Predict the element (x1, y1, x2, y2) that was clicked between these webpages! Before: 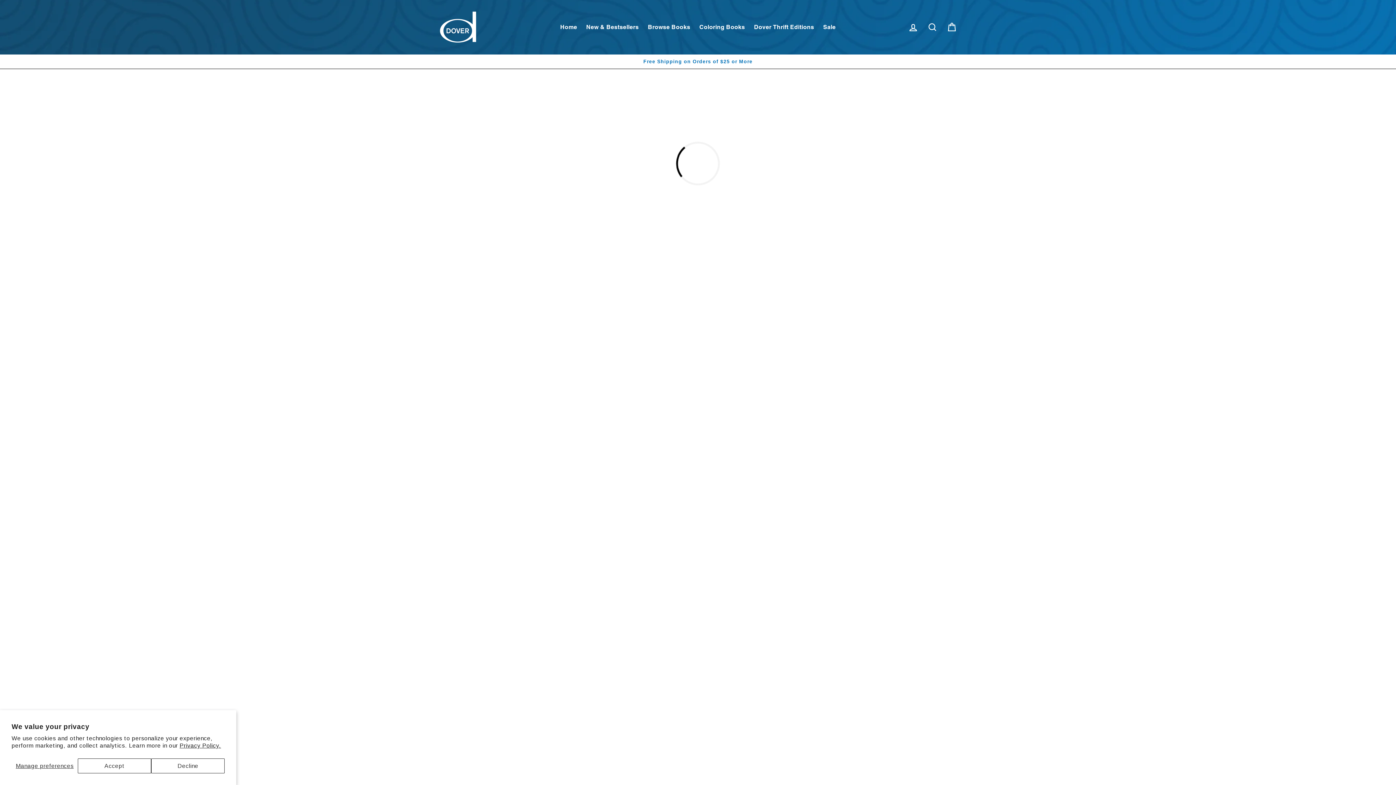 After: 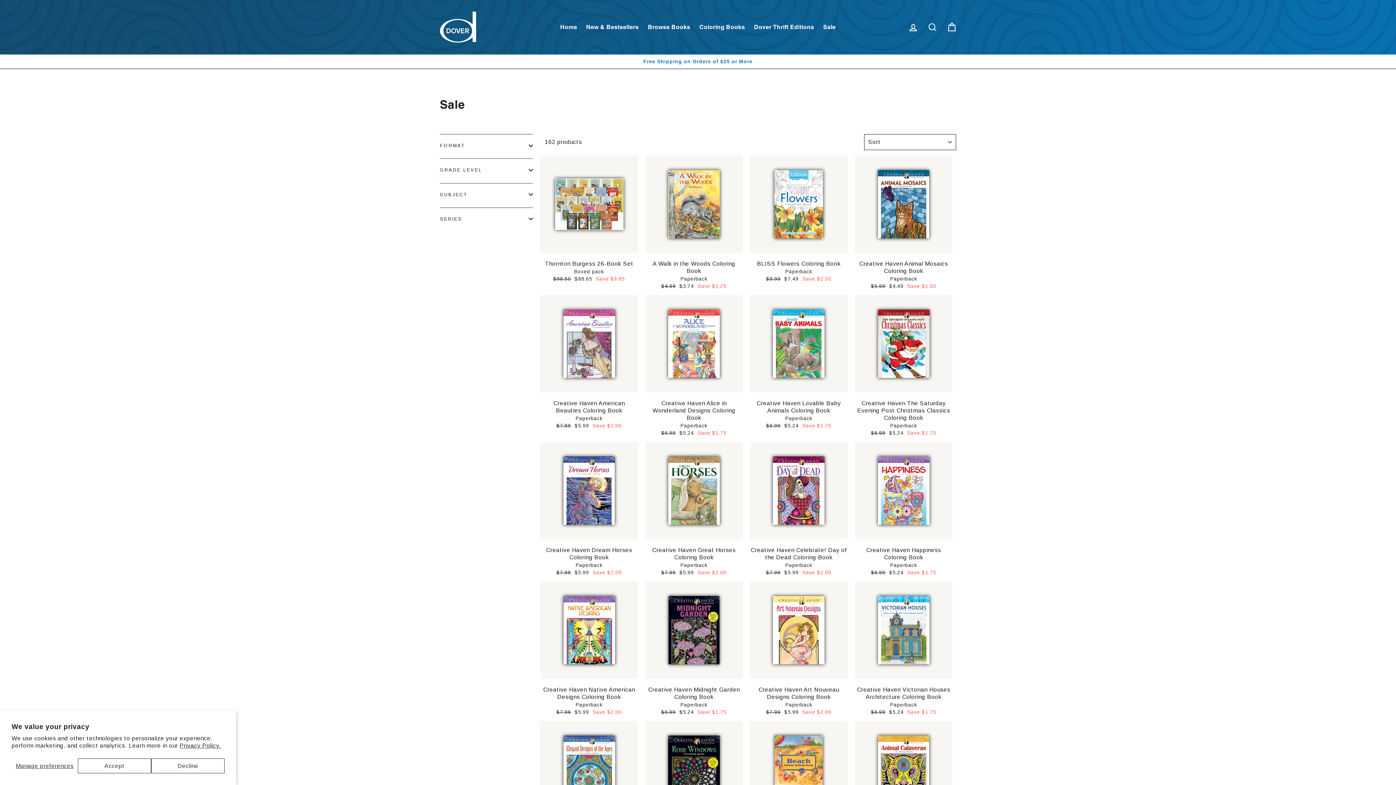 Action: label: Sale bbox: (819, 20, 839, 34)